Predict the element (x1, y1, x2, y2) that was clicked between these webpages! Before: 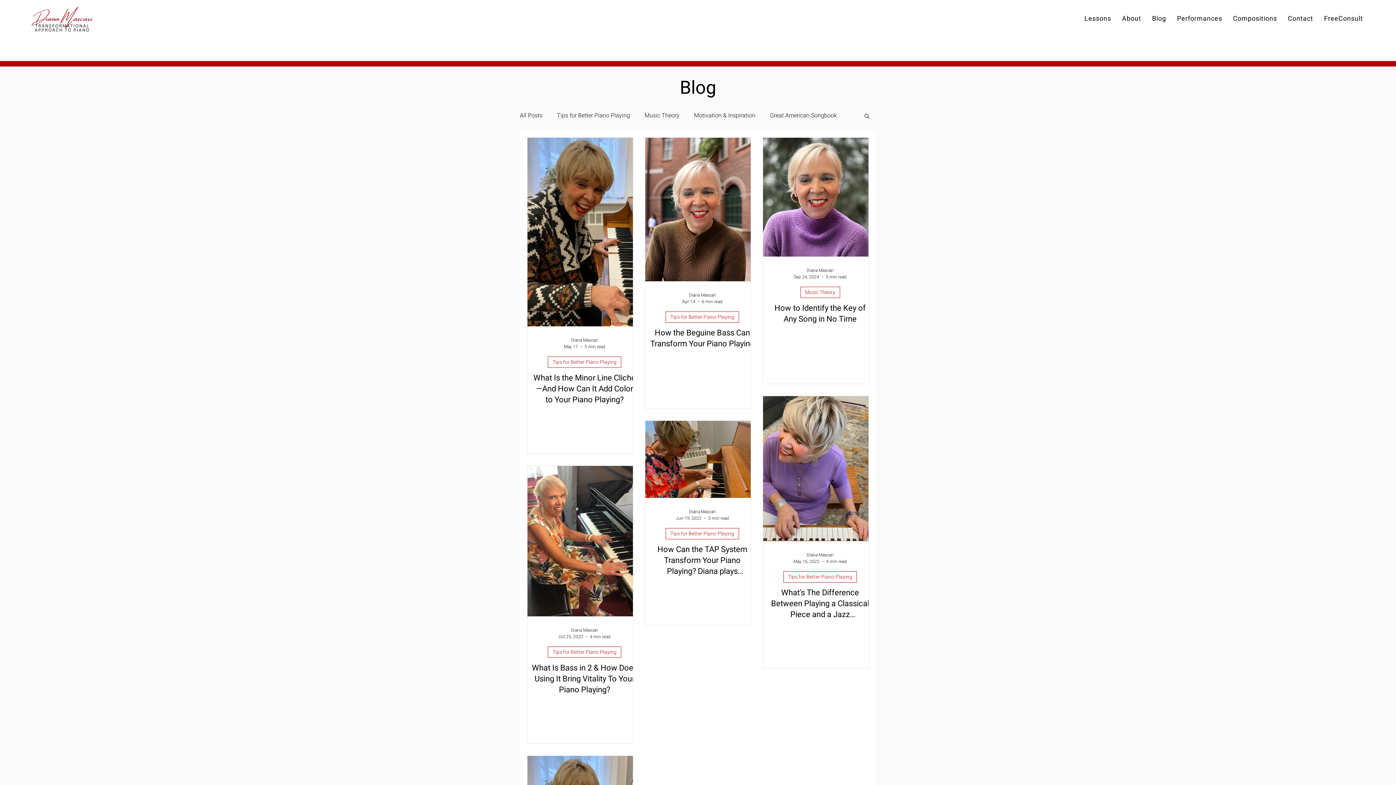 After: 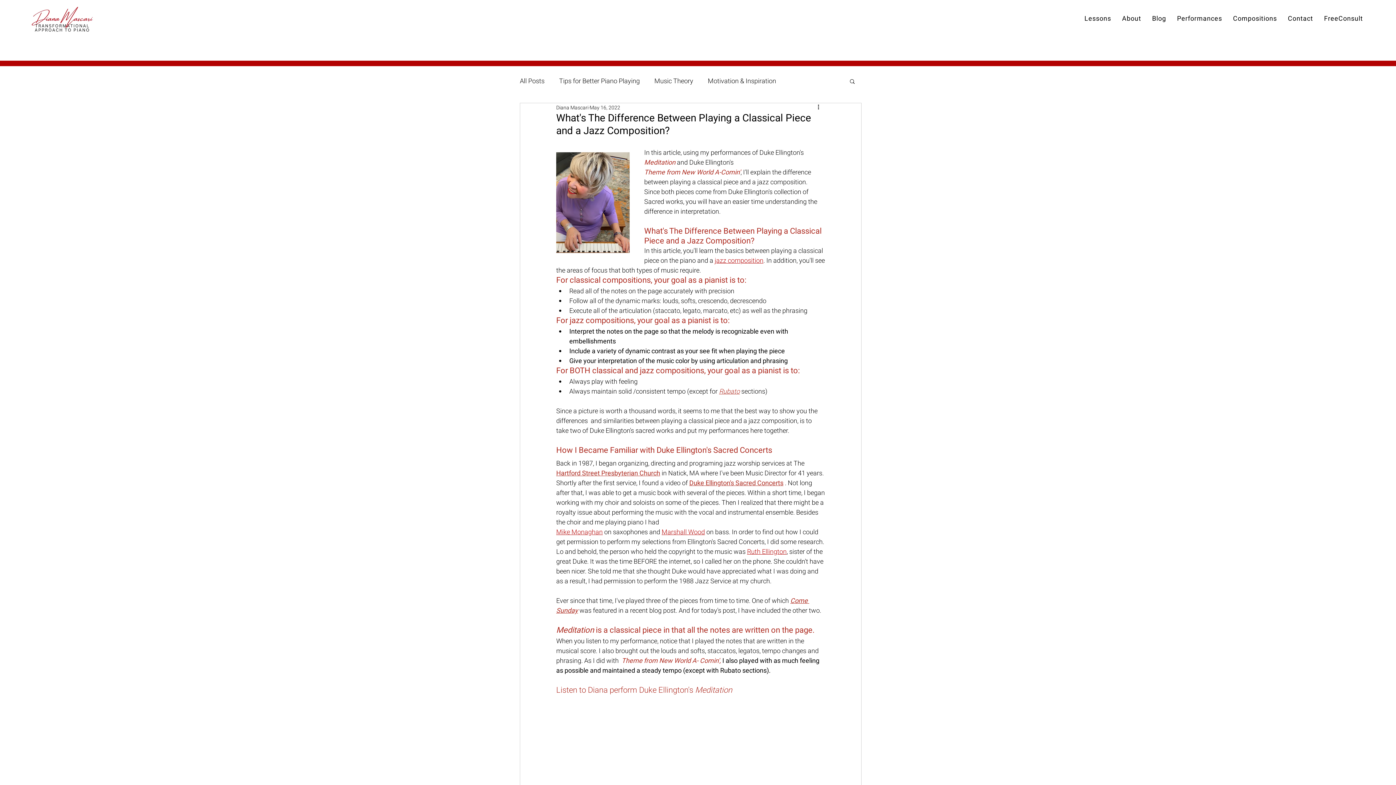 Action: label: What's The Difference Between Playing a Classical Piece and a Jazz Composition? bbox: (767, 587, 873, 620)